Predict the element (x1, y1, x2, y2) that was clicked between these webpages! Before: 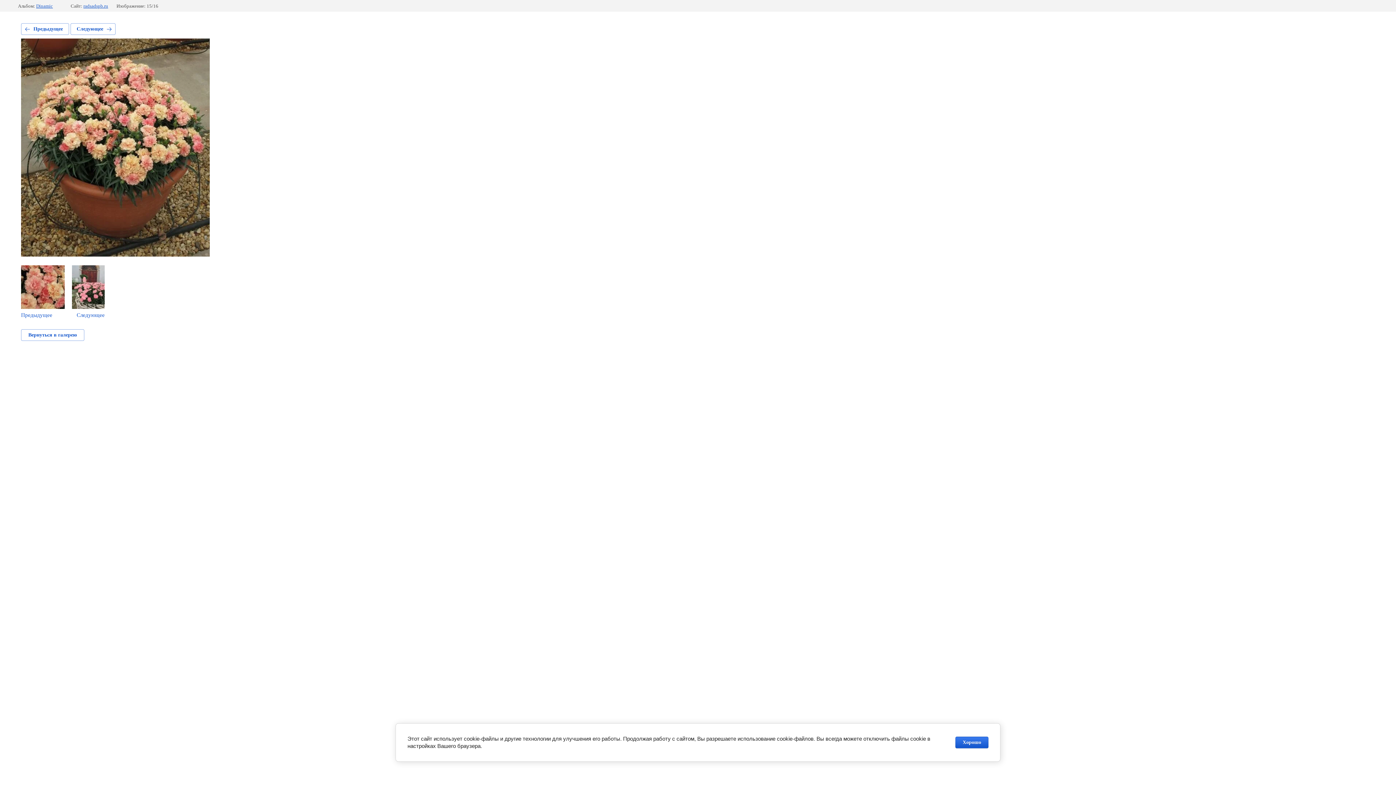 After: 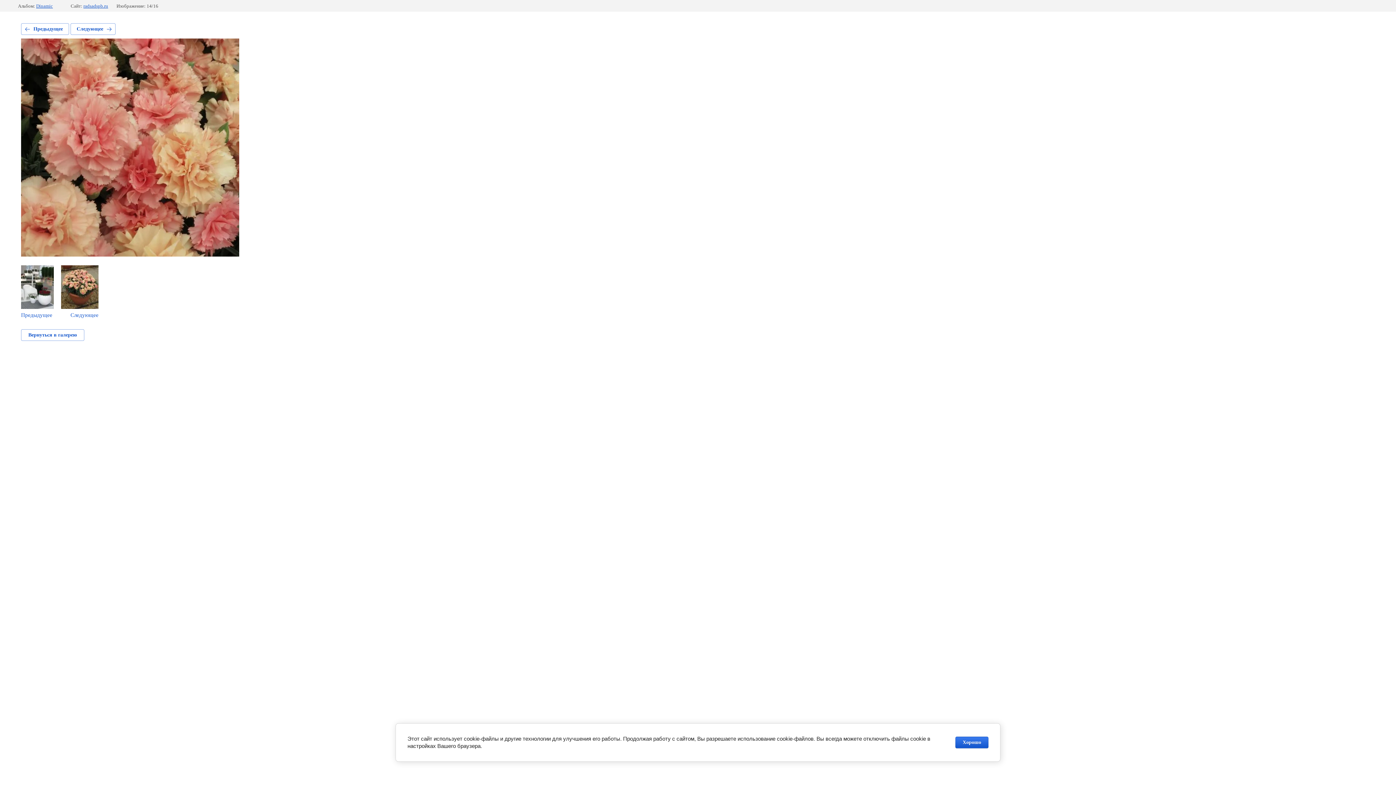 Action: label: Предыдущее bbox: (21, 23, 69, 34)